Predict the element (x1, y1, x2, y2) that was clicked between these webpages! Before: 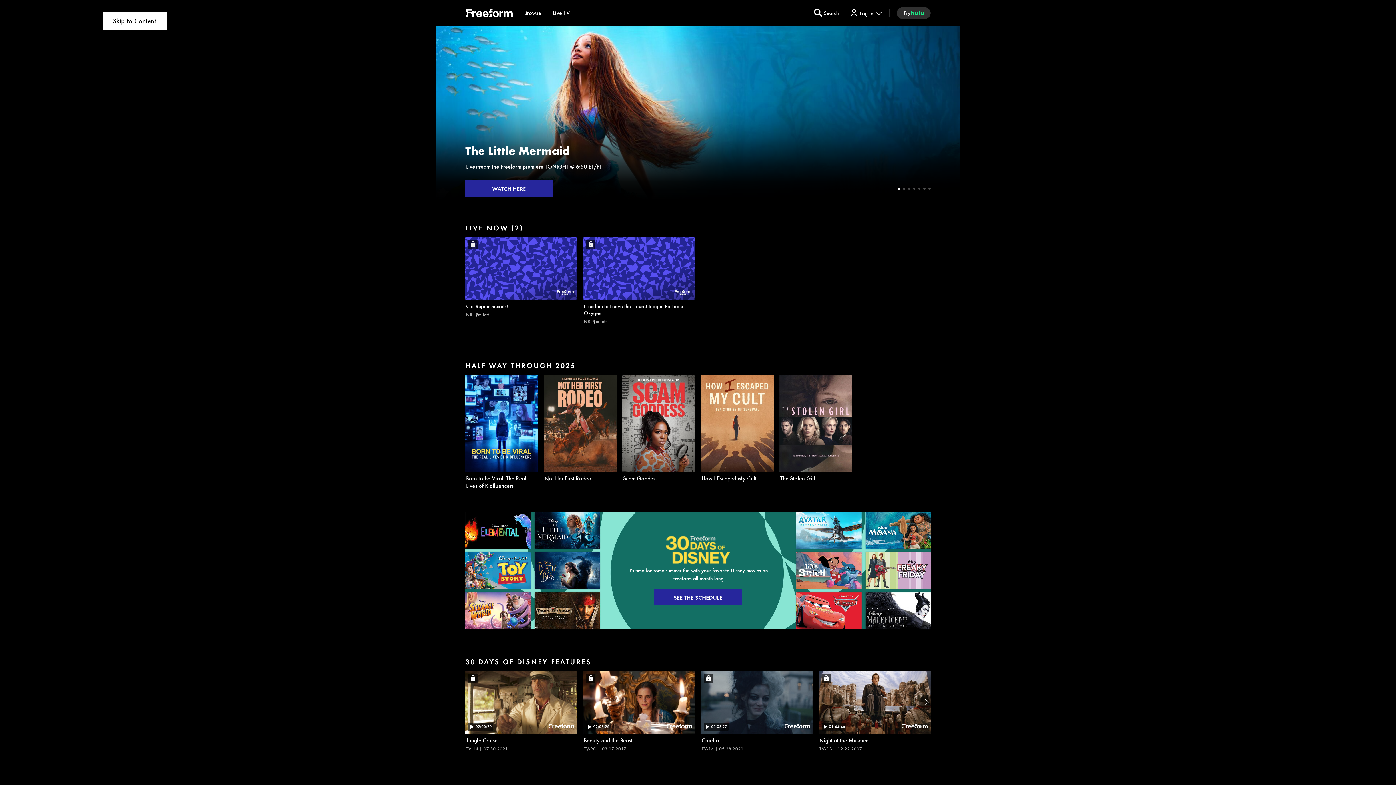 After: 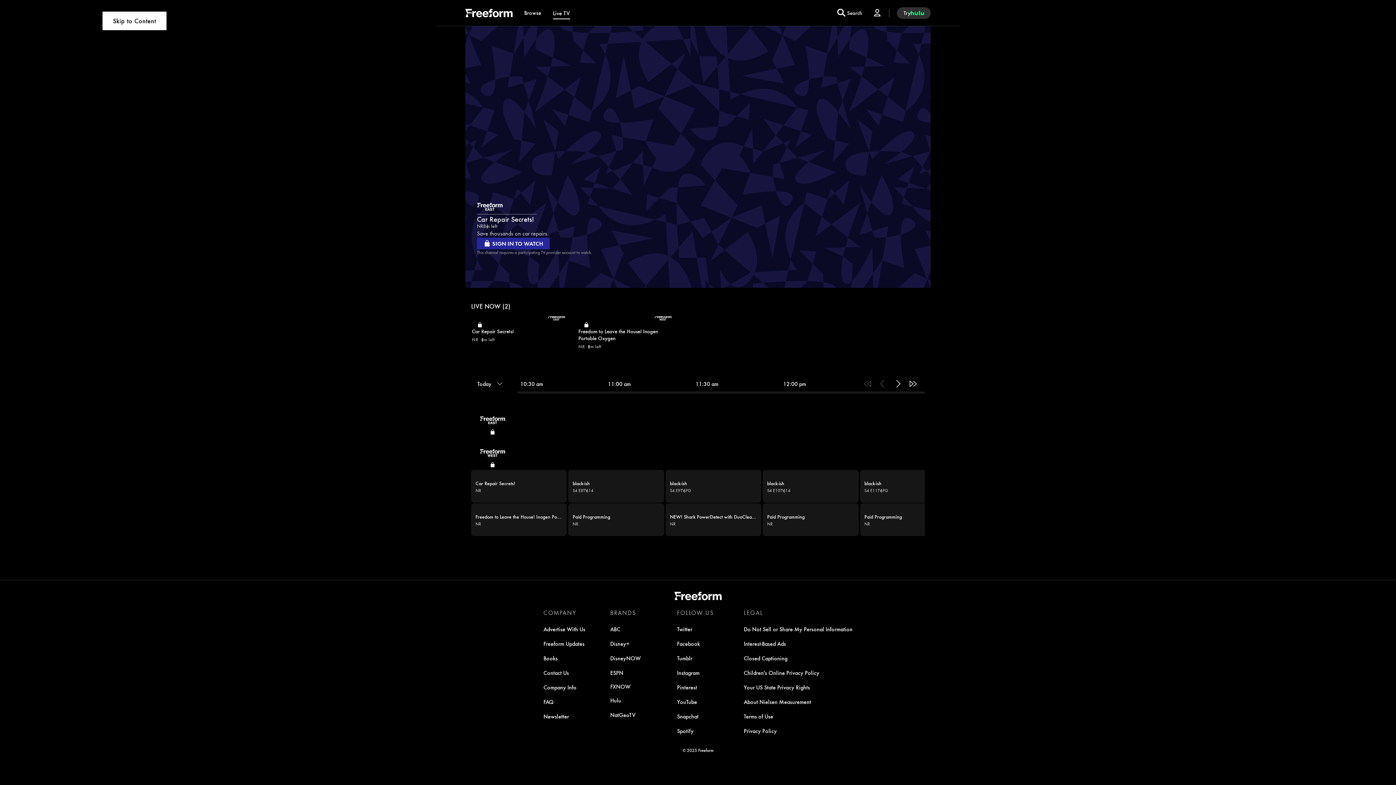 Action: bbox: (465, 237, 577, 317) label: live now, two channels Freeform East (1 of 2) Car Repair Secrets! Not Rated. 9 minutes left Sign in with your TV Provider to watch